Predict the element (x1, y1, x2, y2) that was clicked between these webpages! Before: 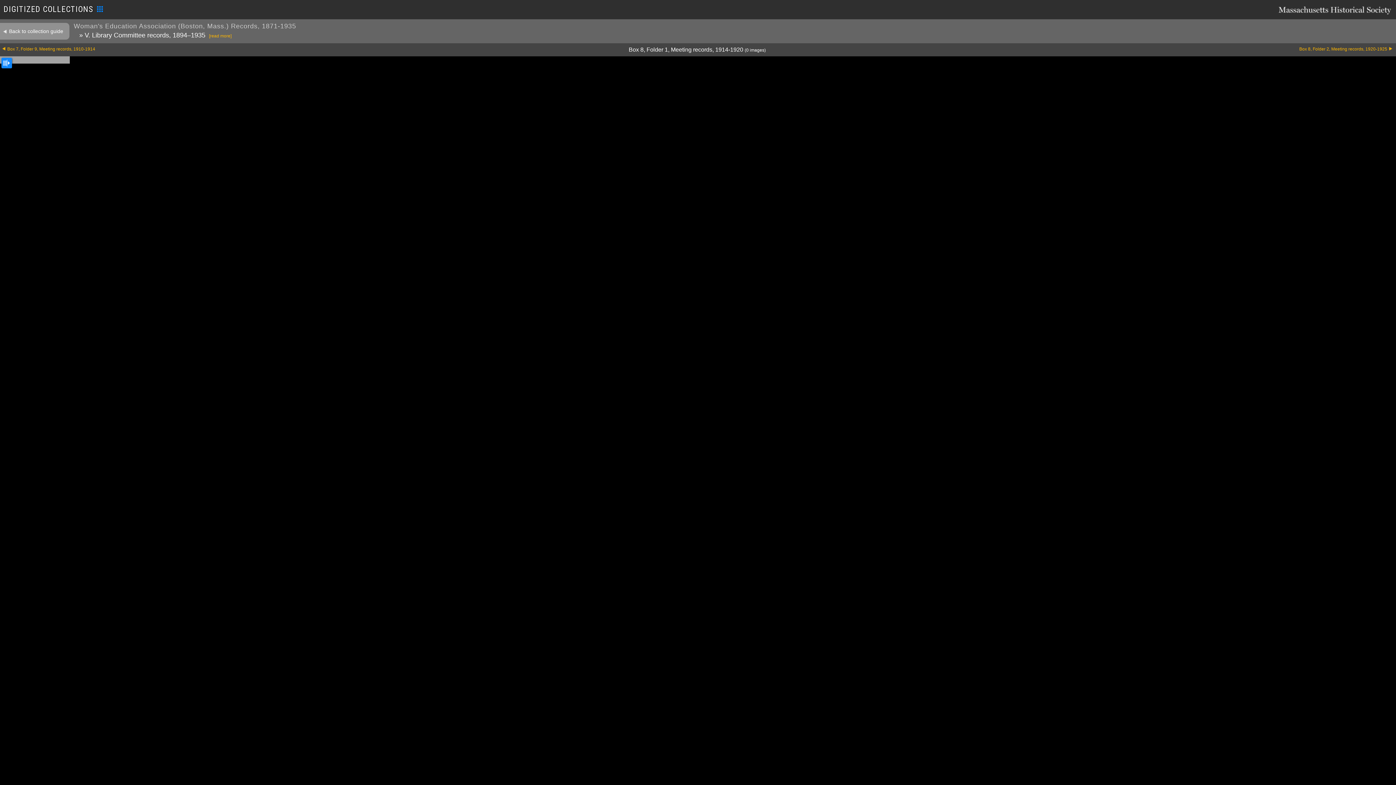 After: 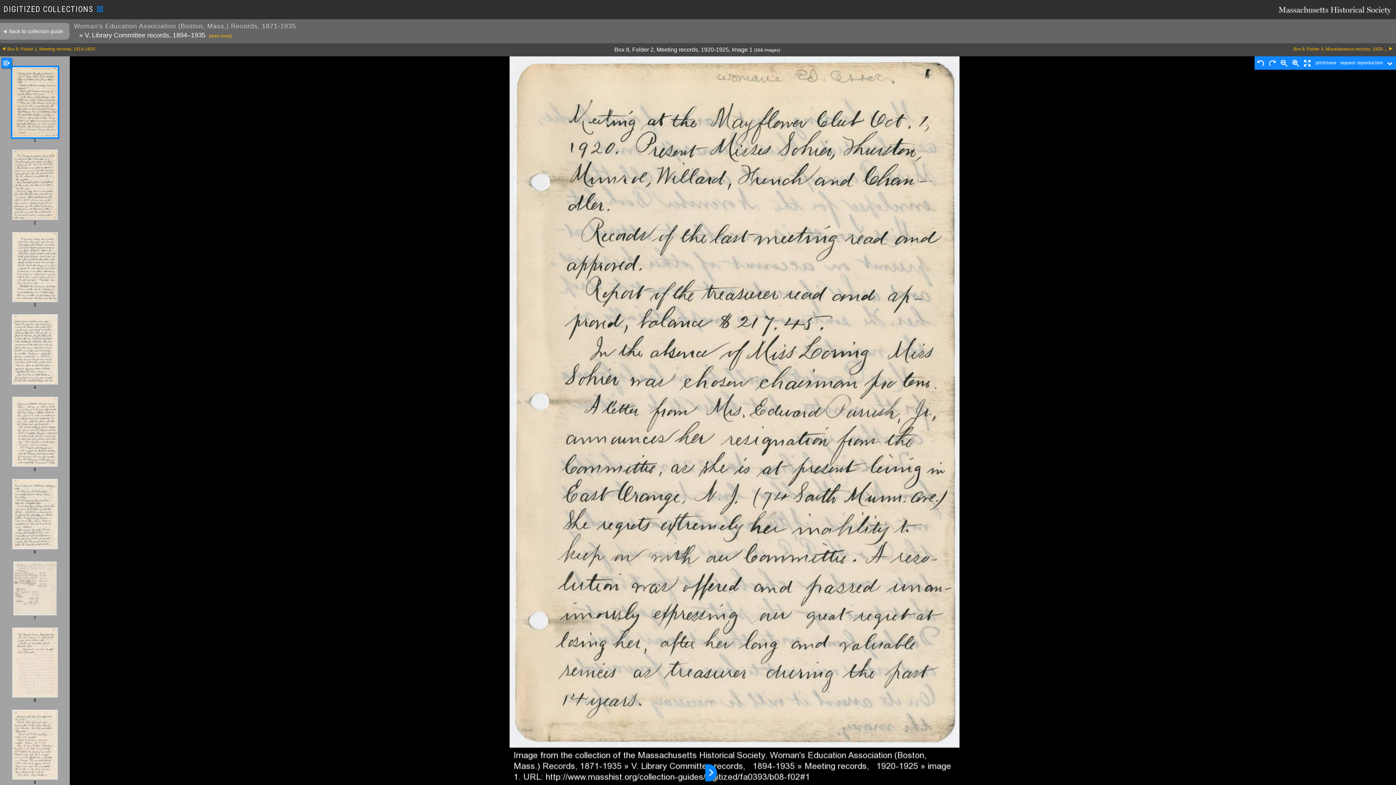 Action: bbox: (975, 46, 1392, 51) label: Box 8, Folder 2, Meeting records, 1920-1925